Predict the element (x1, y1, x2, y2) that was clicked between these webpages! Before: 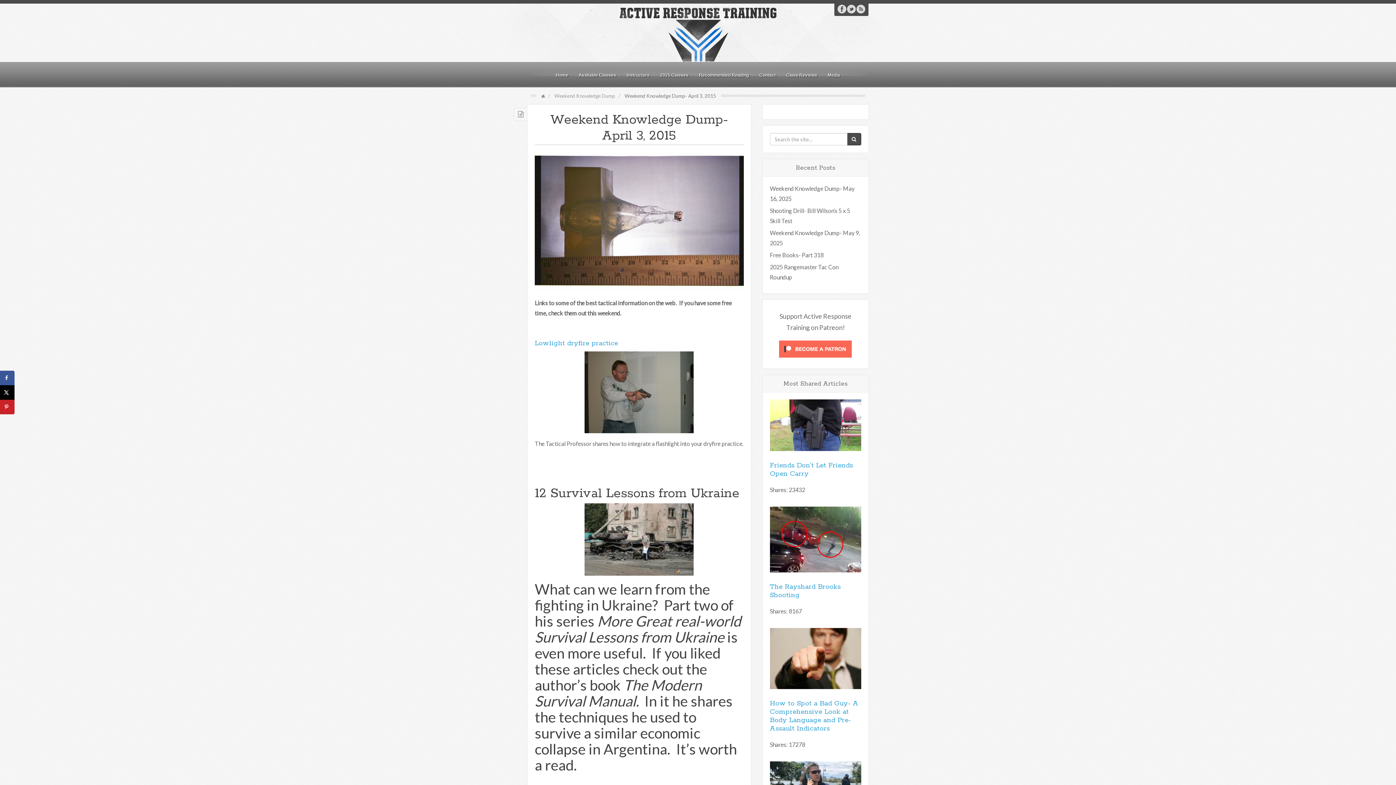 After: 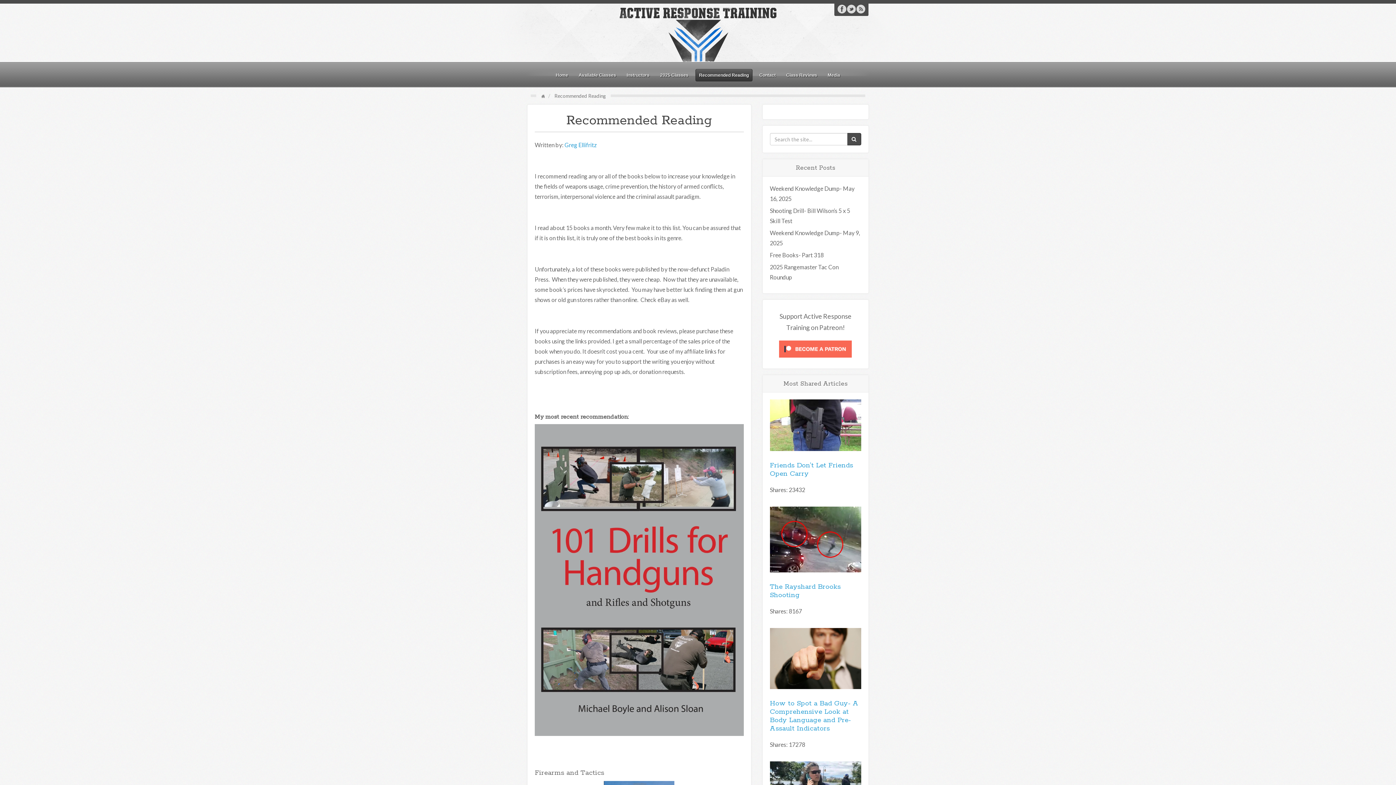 Action: bbox: (695, 69, 752, 81) label: Recommended Reading